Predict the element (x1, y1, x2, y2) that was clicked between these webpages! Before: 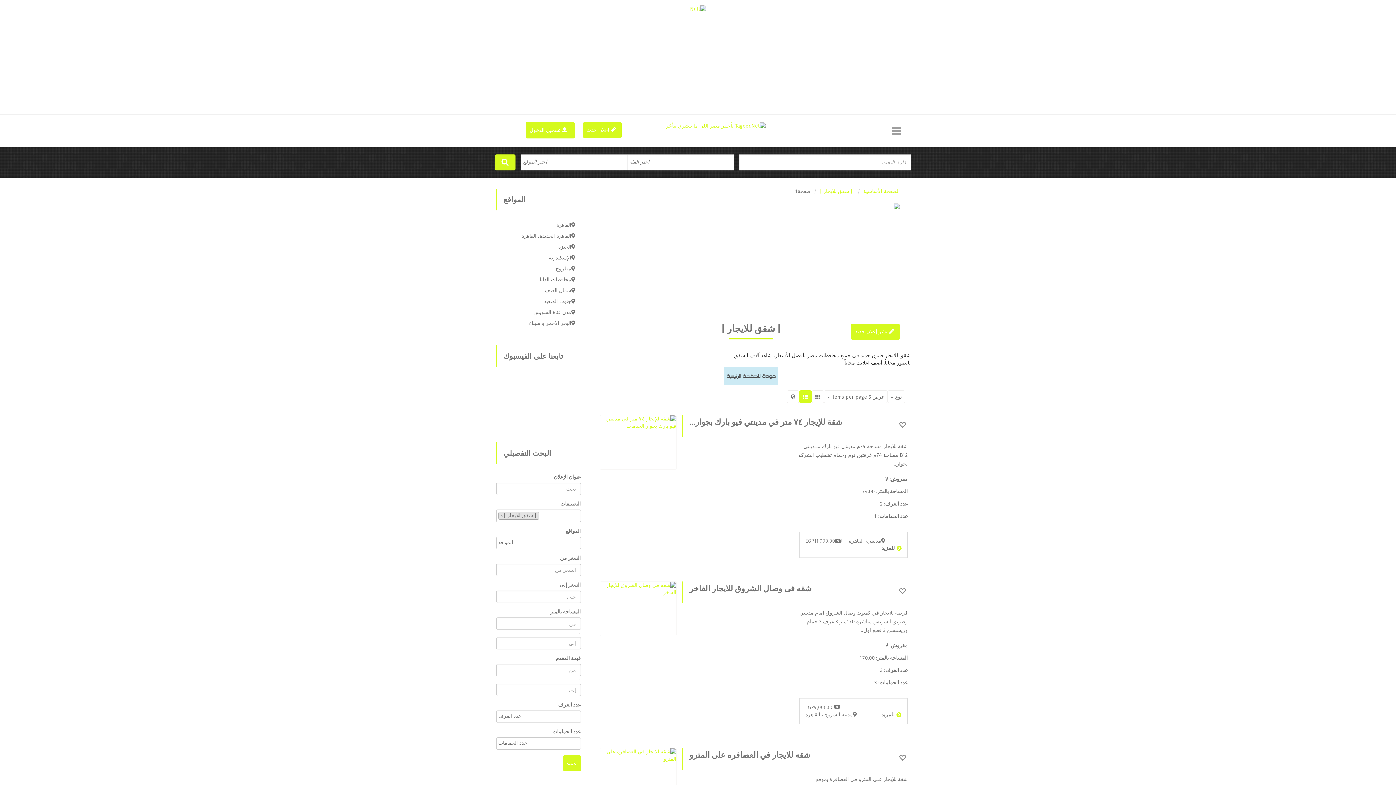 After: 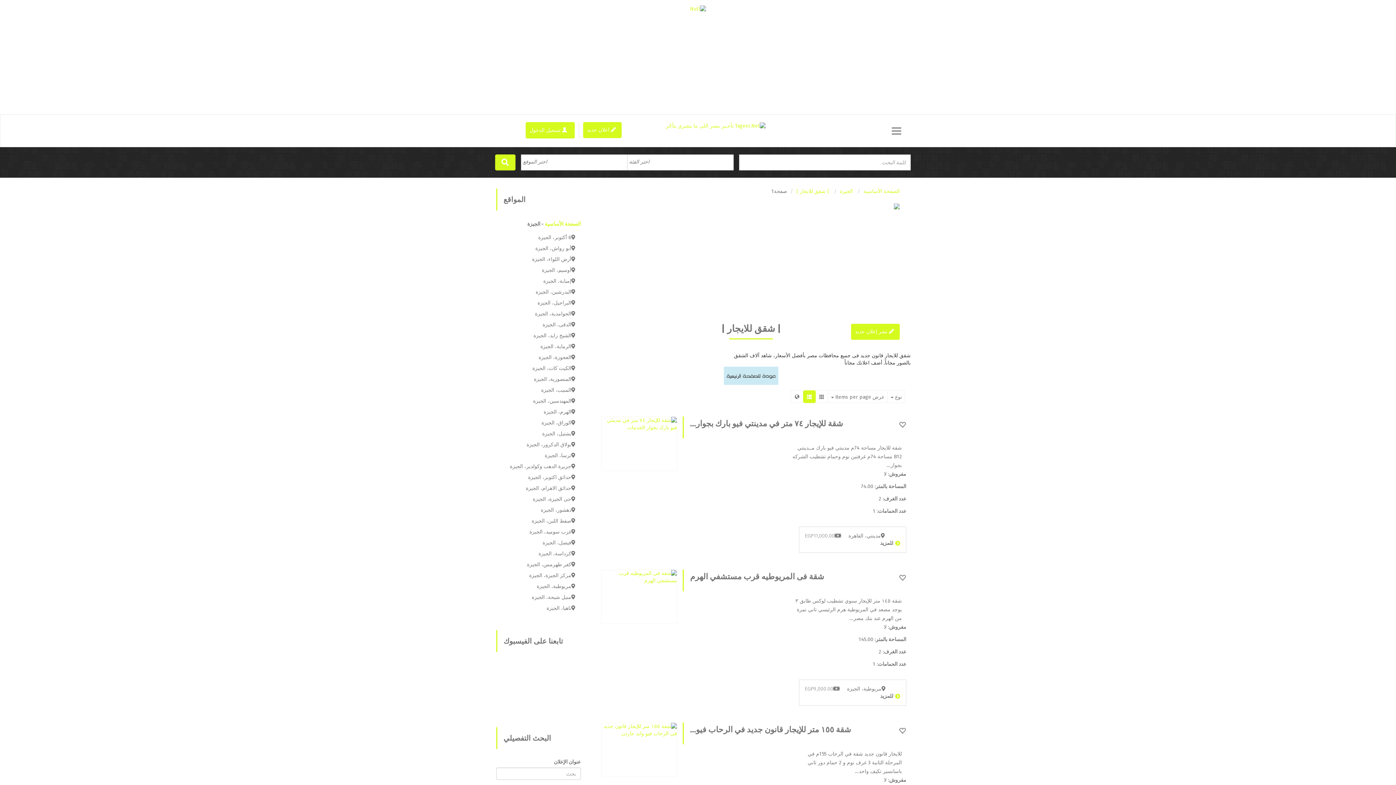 Action: label: الجيزة bbox: (558, 244, 580, 250)